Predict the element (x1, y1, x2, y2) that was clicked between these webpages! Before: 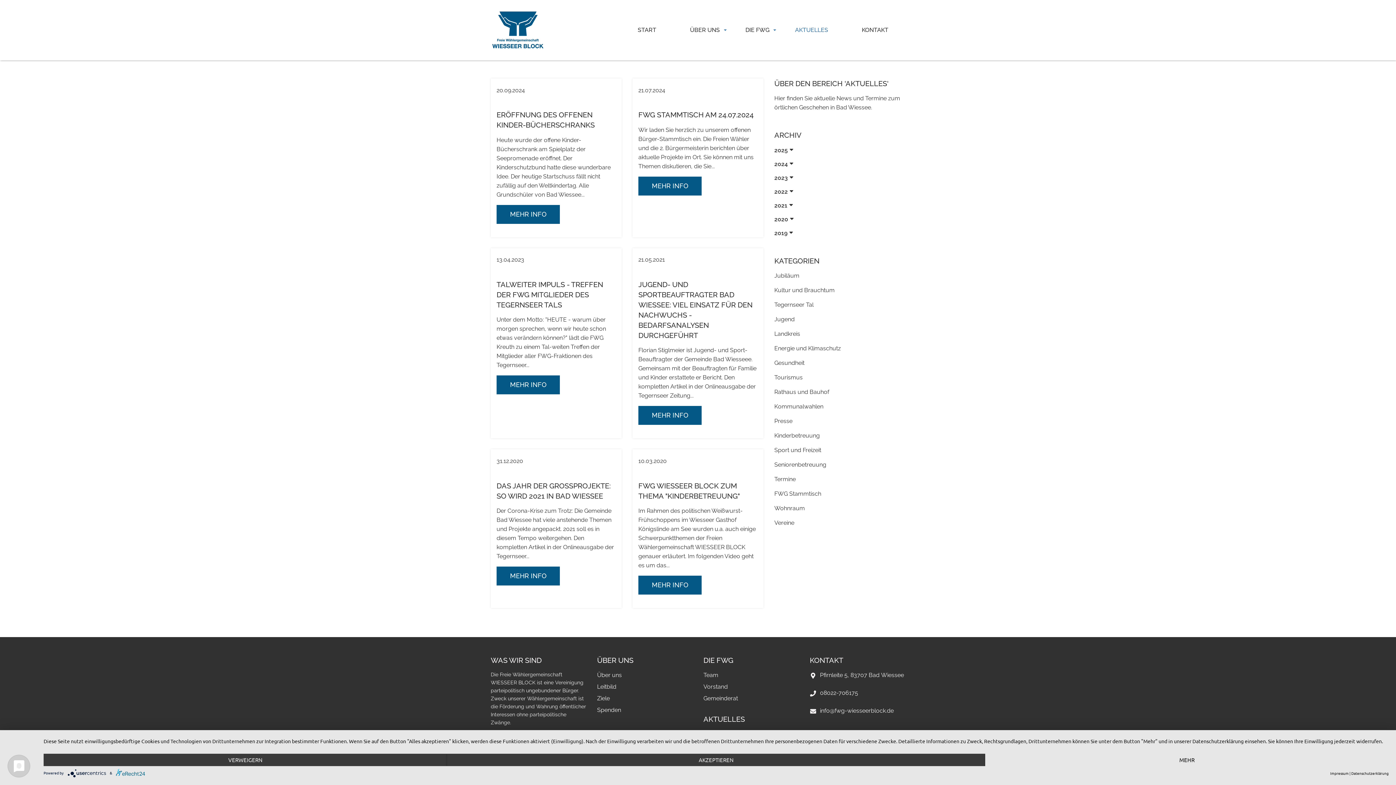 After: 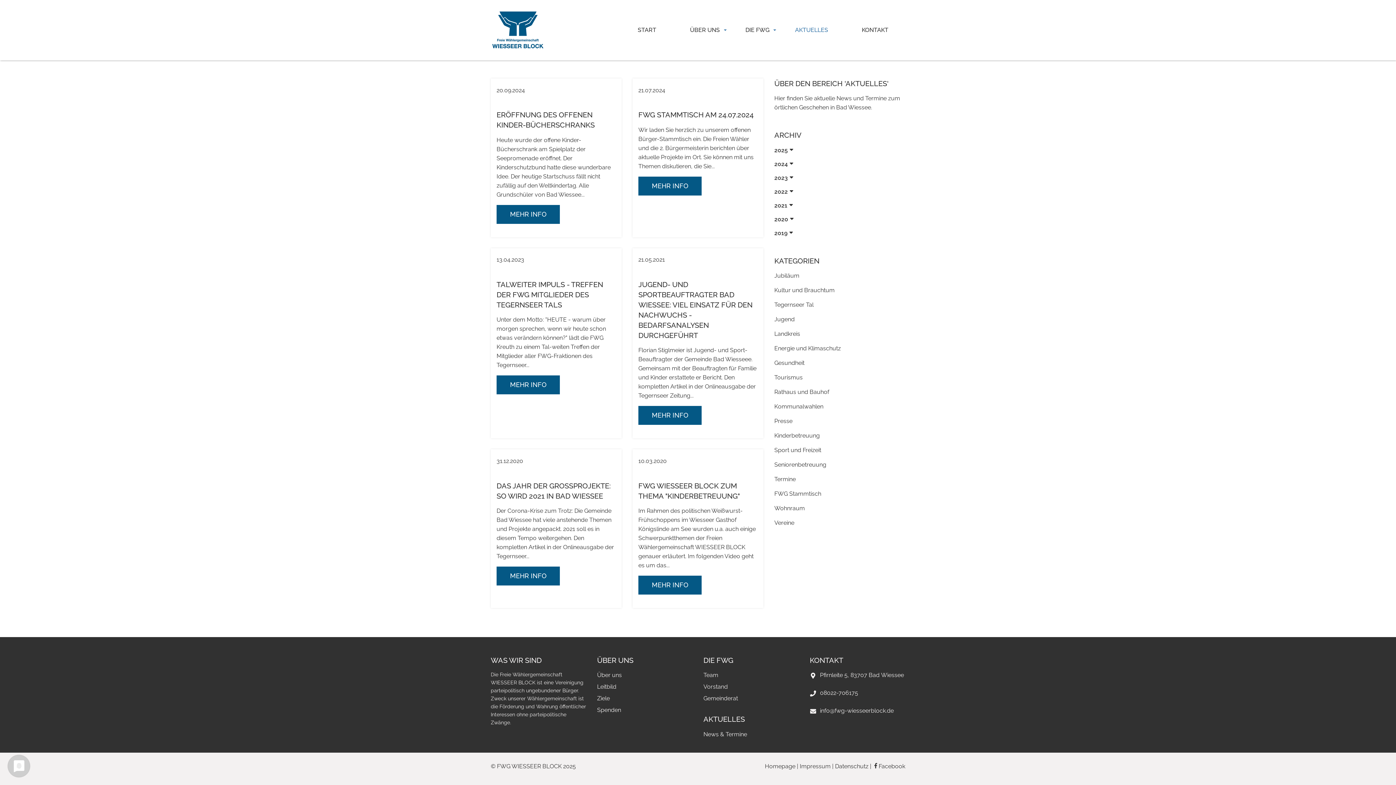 Action: label: AKZEPTIEREN bbox: (447, 754, 985, 766)